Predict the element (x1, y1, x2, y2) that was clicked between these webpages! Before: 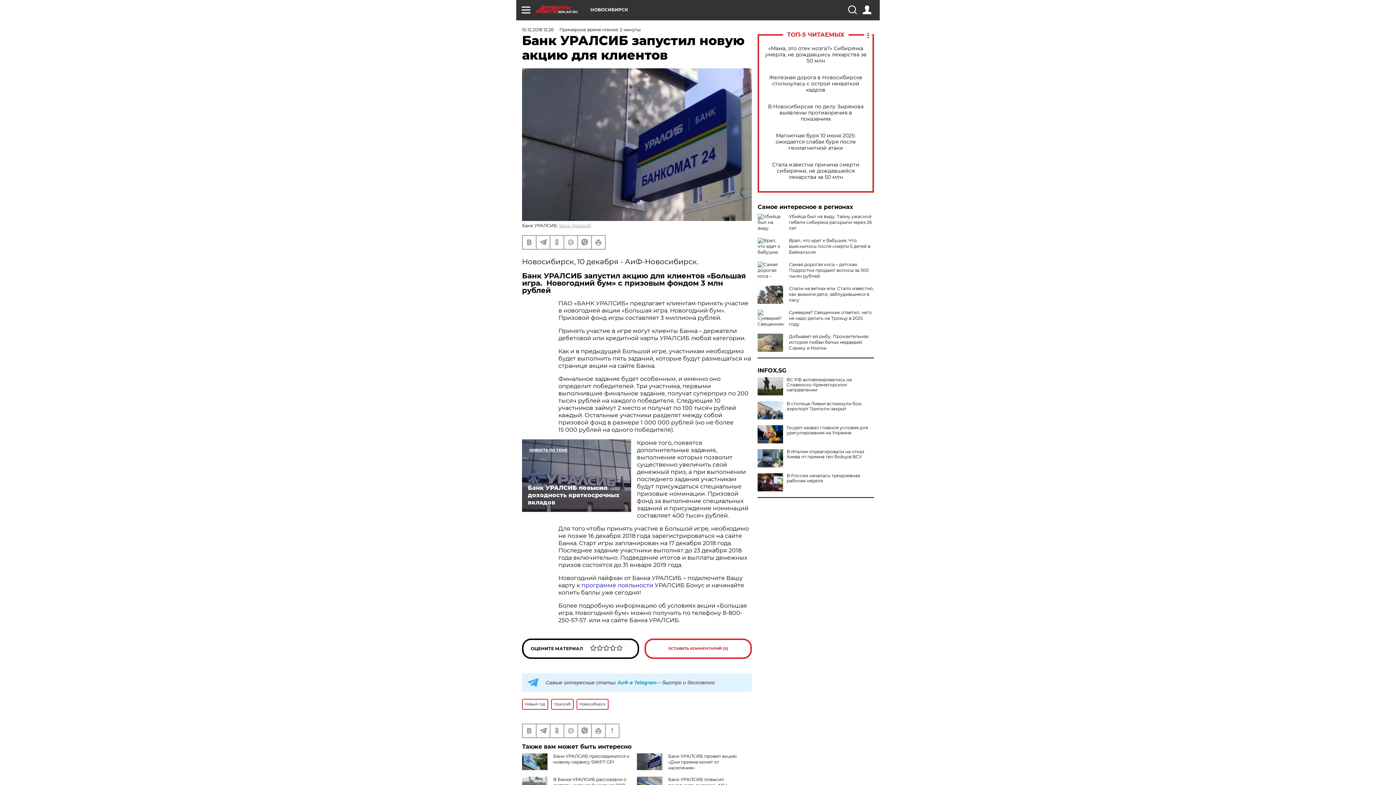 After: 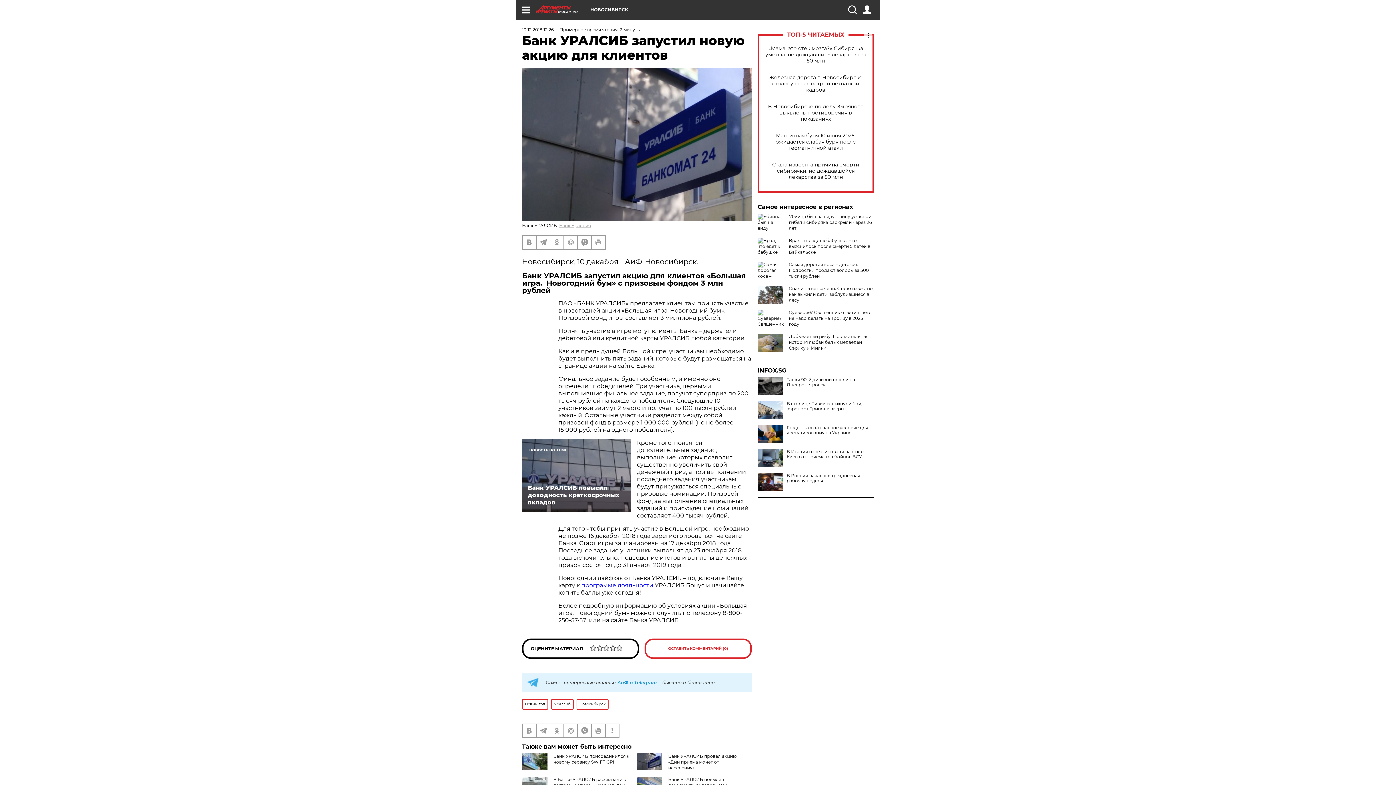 Action: bbox: (757, 377, 874, 392) label: ВС РФ активизировались на Славянско-Краматорском направлении